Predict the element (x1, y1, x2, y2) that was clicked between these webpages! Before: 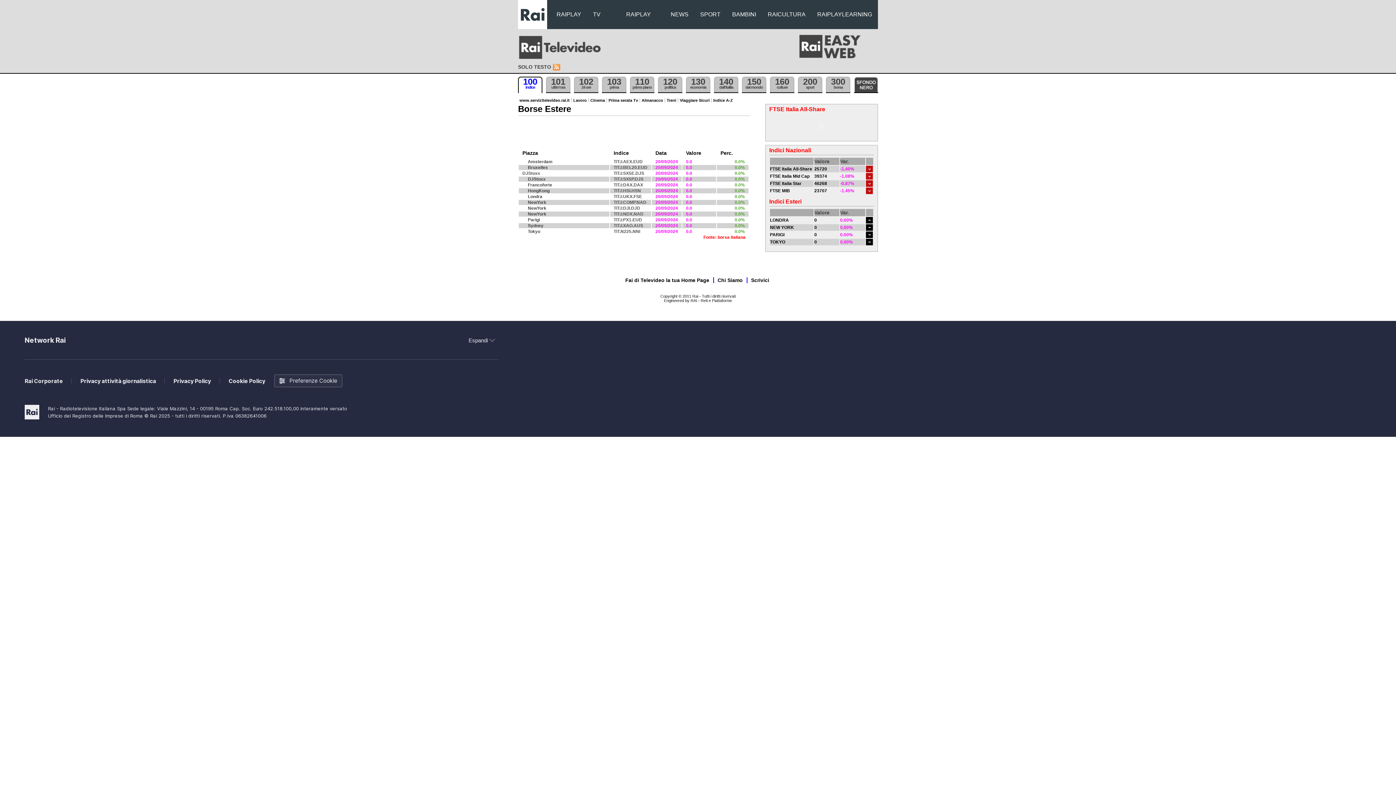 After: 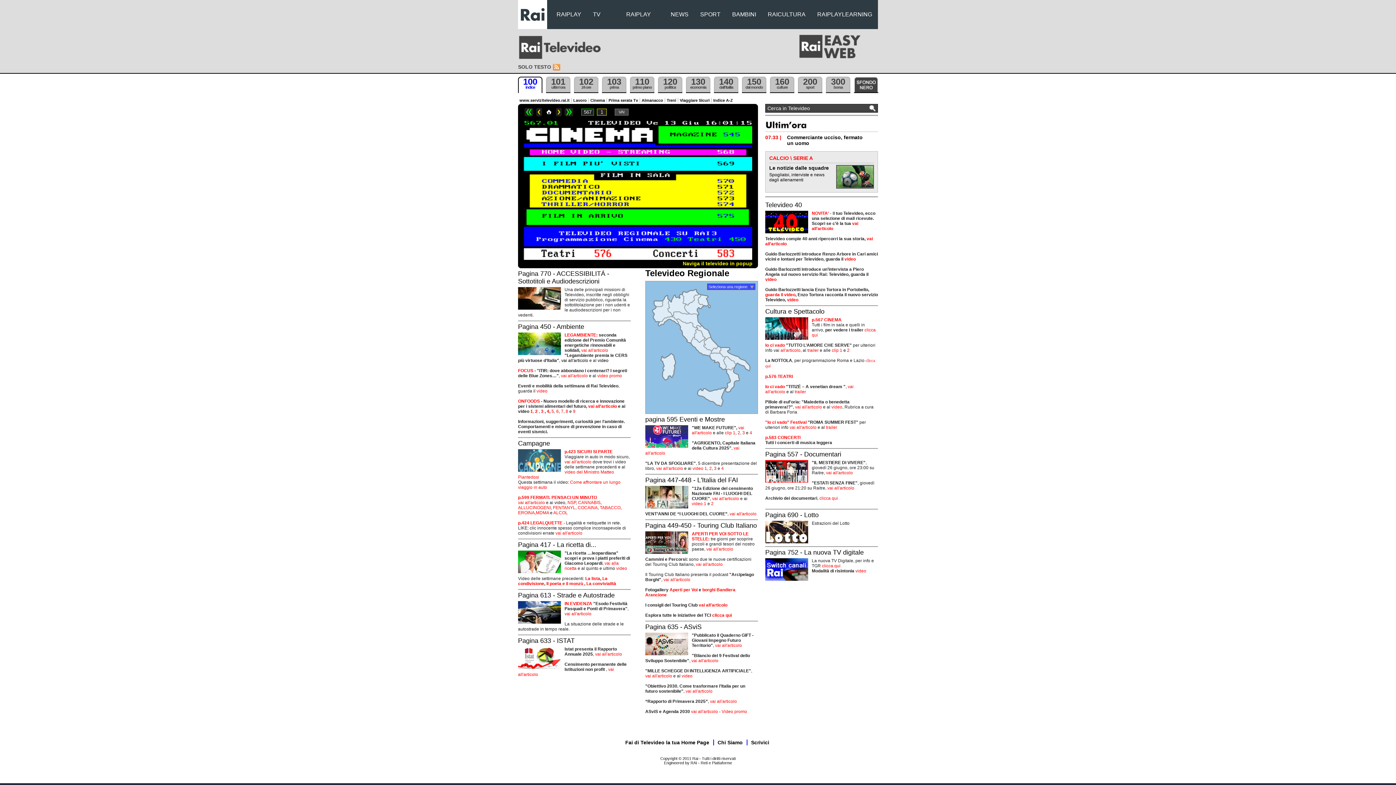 Action: bbox: (588, 98, 607, 102) label: Cinema